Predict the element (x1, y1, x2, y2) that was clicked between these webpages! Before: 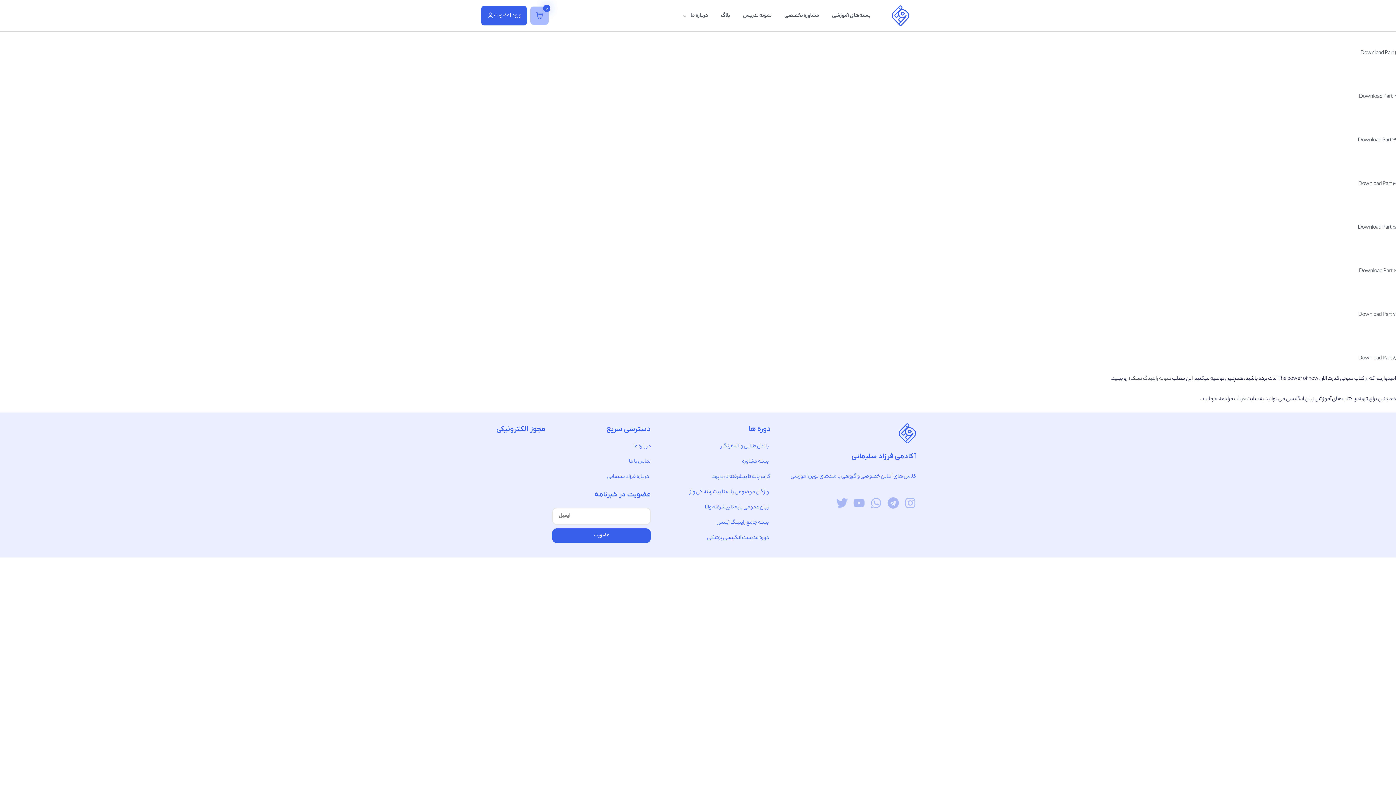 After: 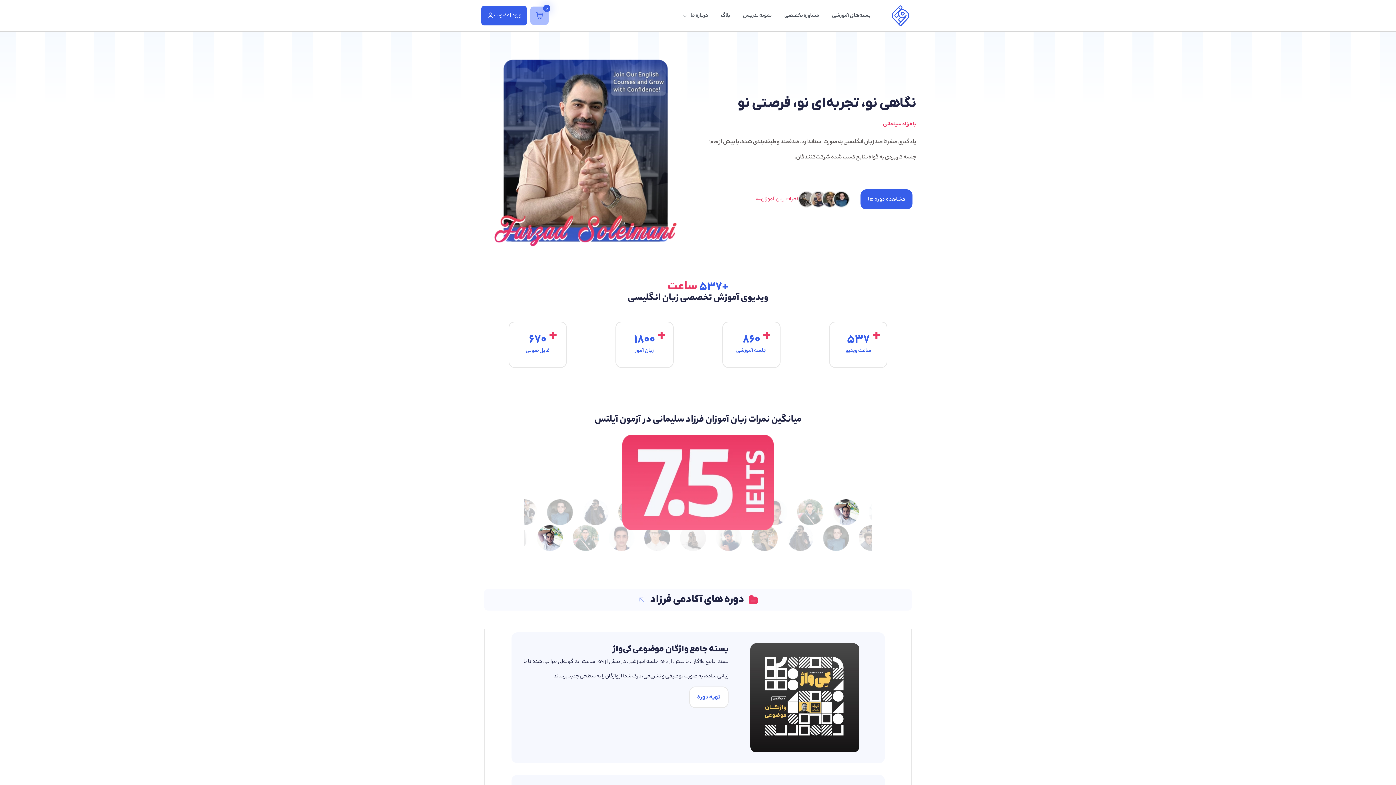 Action: bbox: (898, 423, 916, 443)